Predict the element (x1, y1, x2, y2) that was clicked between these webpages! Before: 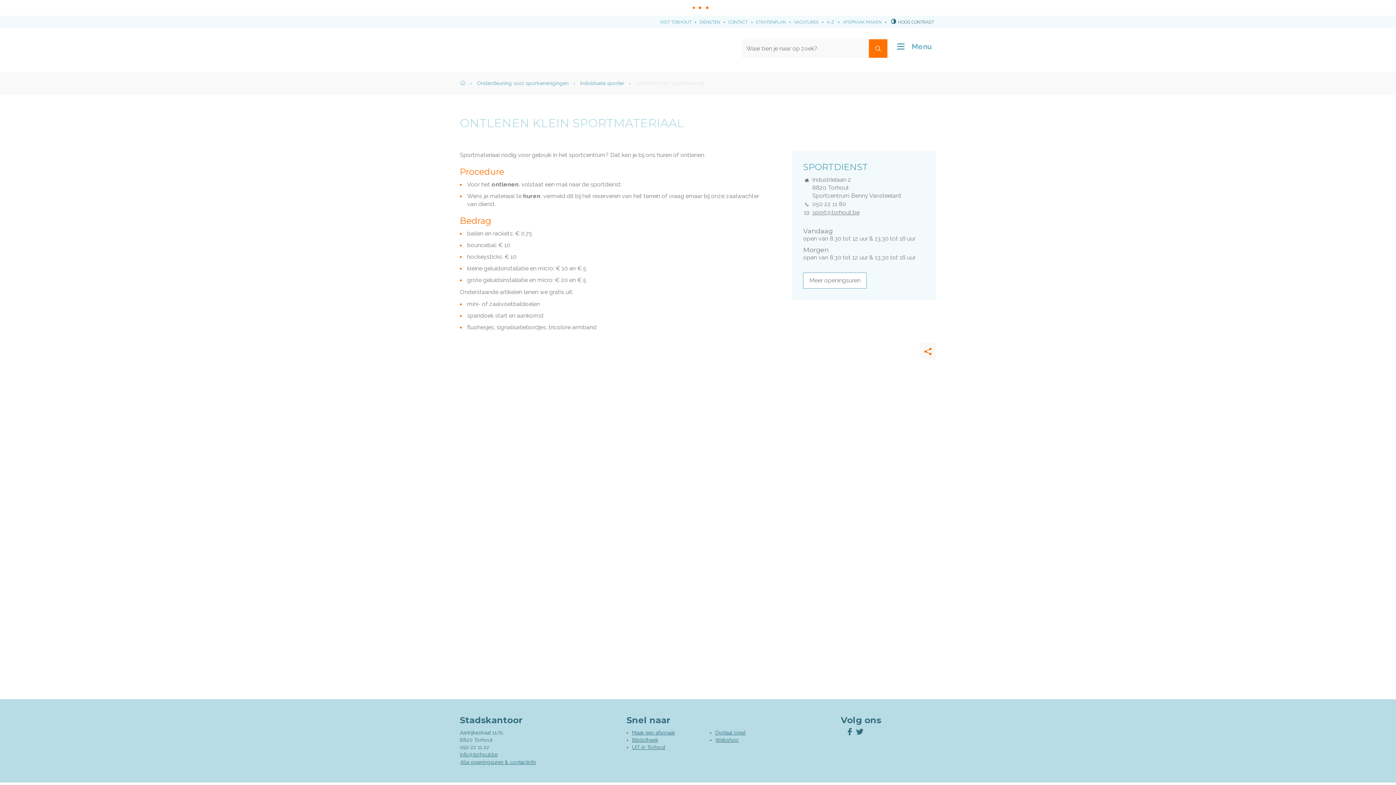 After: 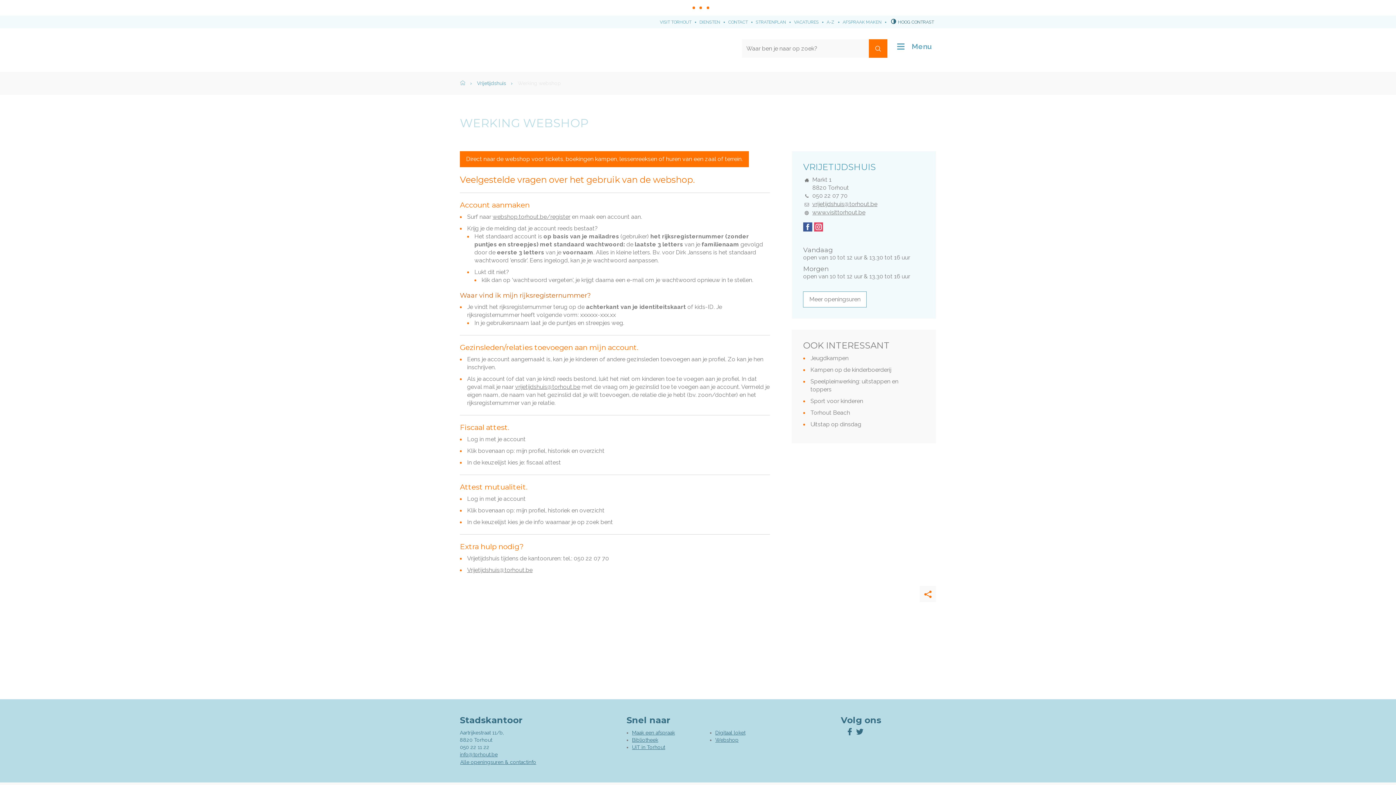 Action: label: Webshop bbox: (715, 737, 738, 743)